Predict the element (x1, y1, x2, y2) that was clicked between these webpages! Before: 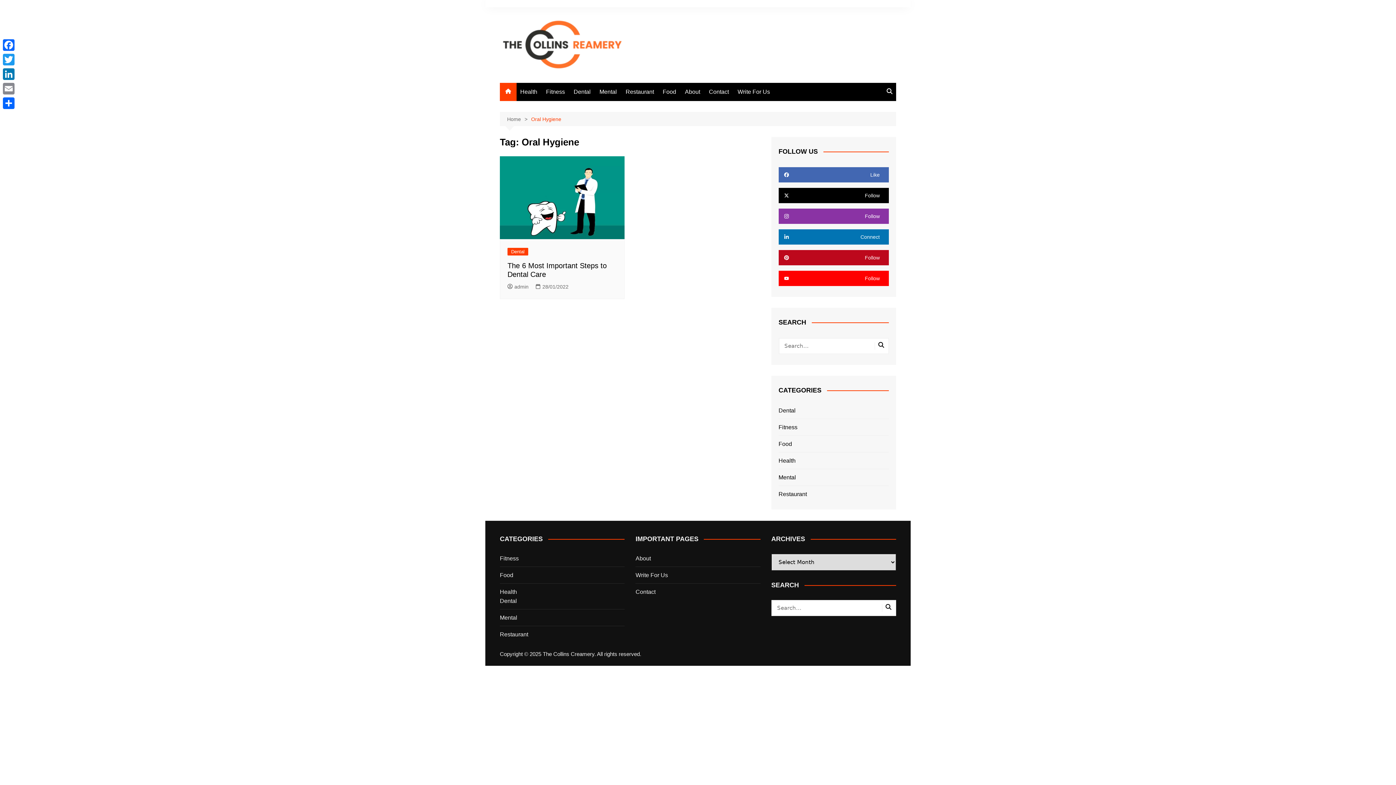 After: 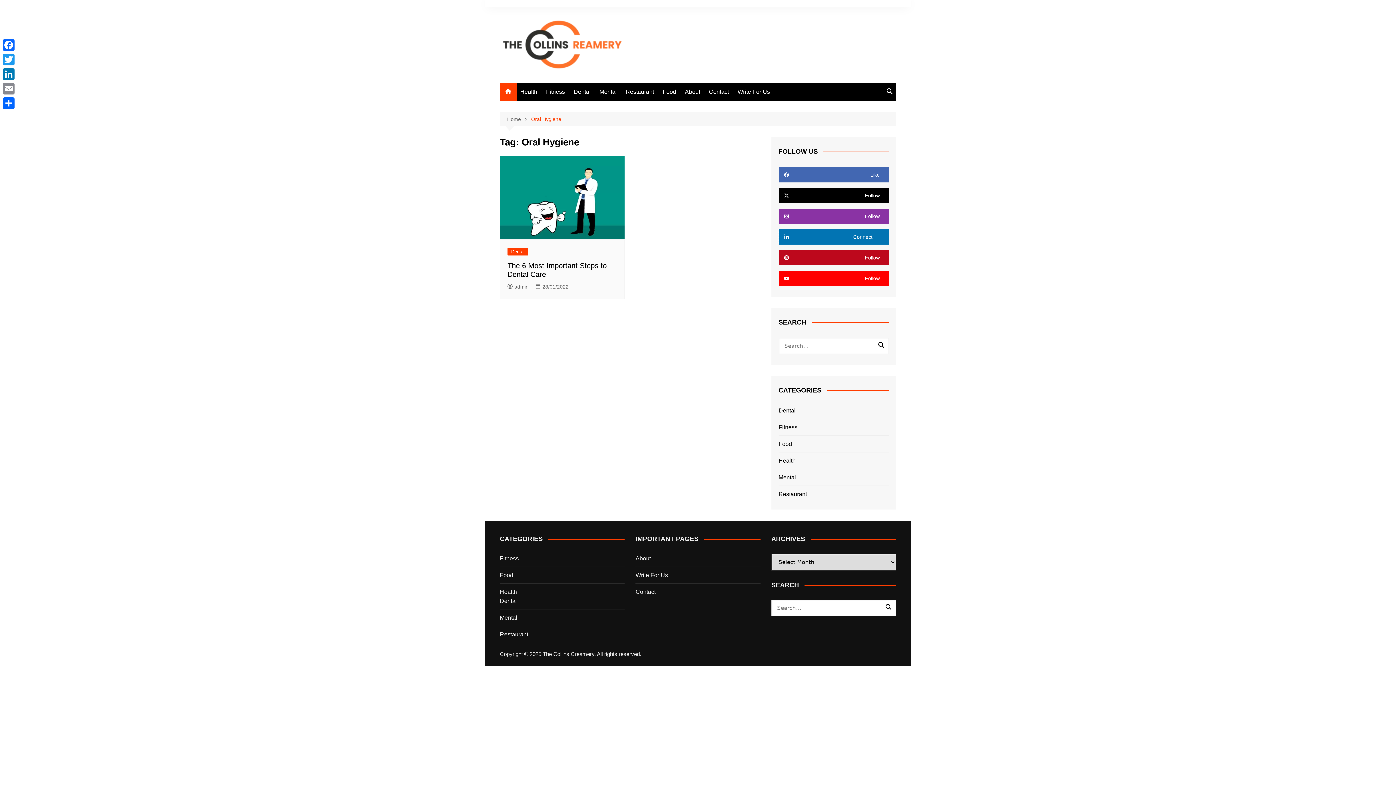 Action: bbox: (778, 229, 889, 244) label: Connect